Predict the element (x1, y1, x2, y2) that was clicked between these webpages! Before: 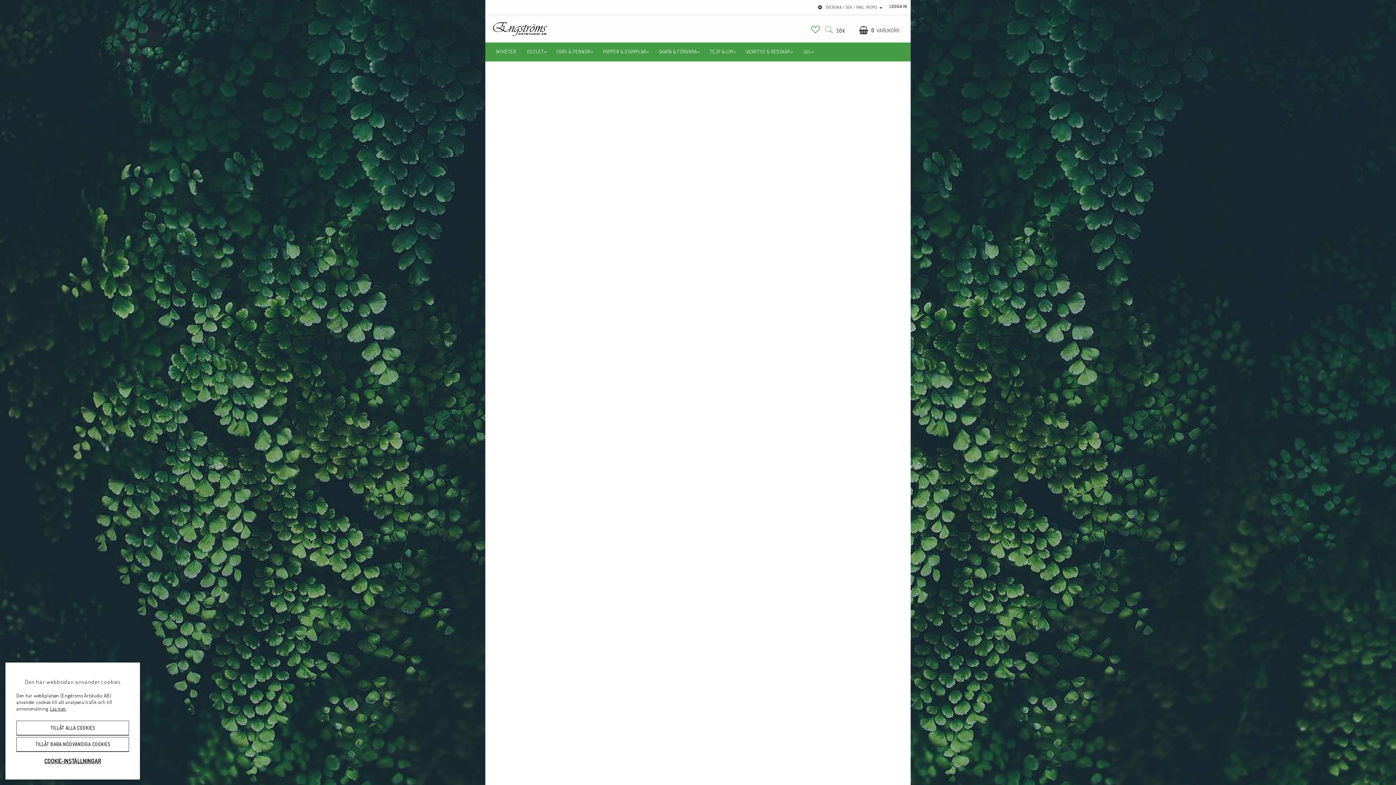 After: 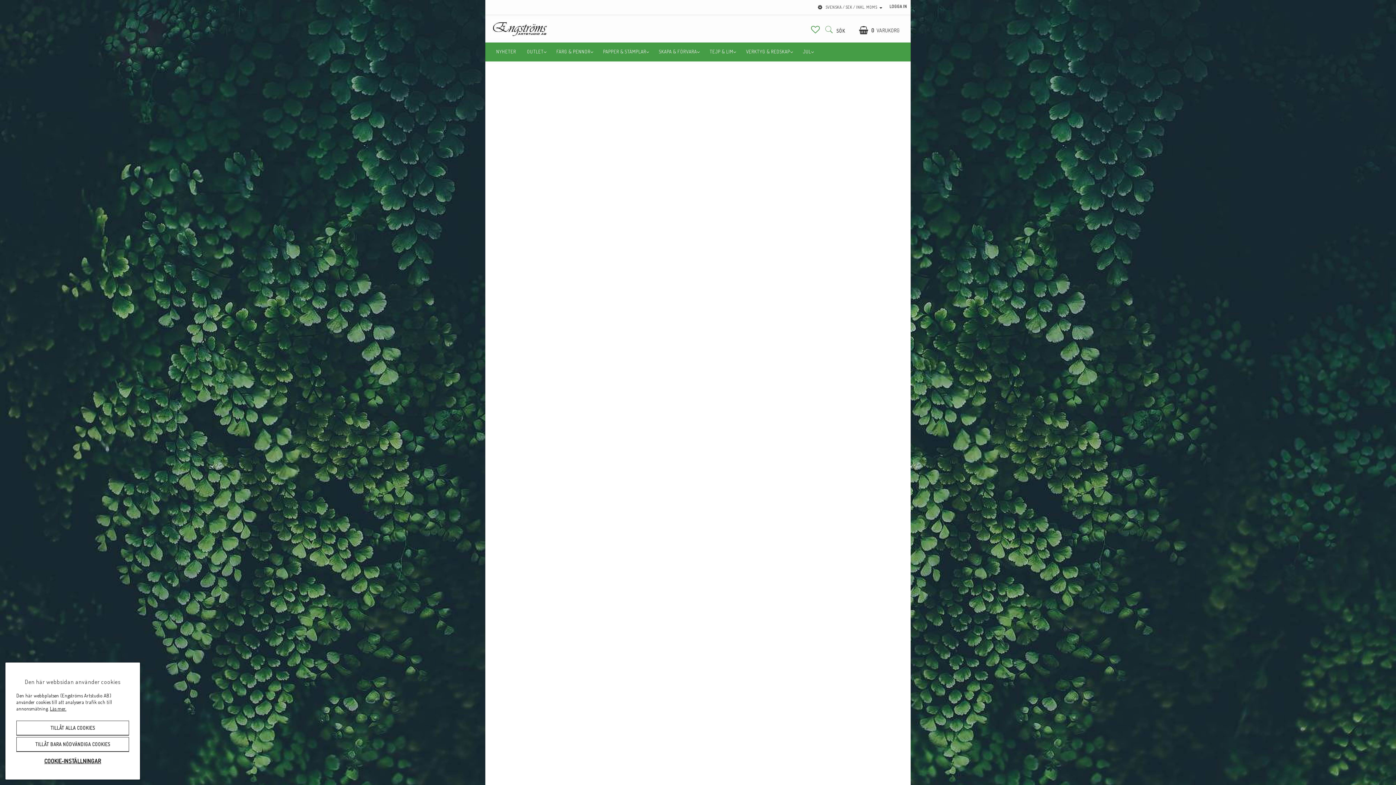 Action: label: Just Me dies + Clear stamp "Back to school" bbox: (608, 511, 690, 523)